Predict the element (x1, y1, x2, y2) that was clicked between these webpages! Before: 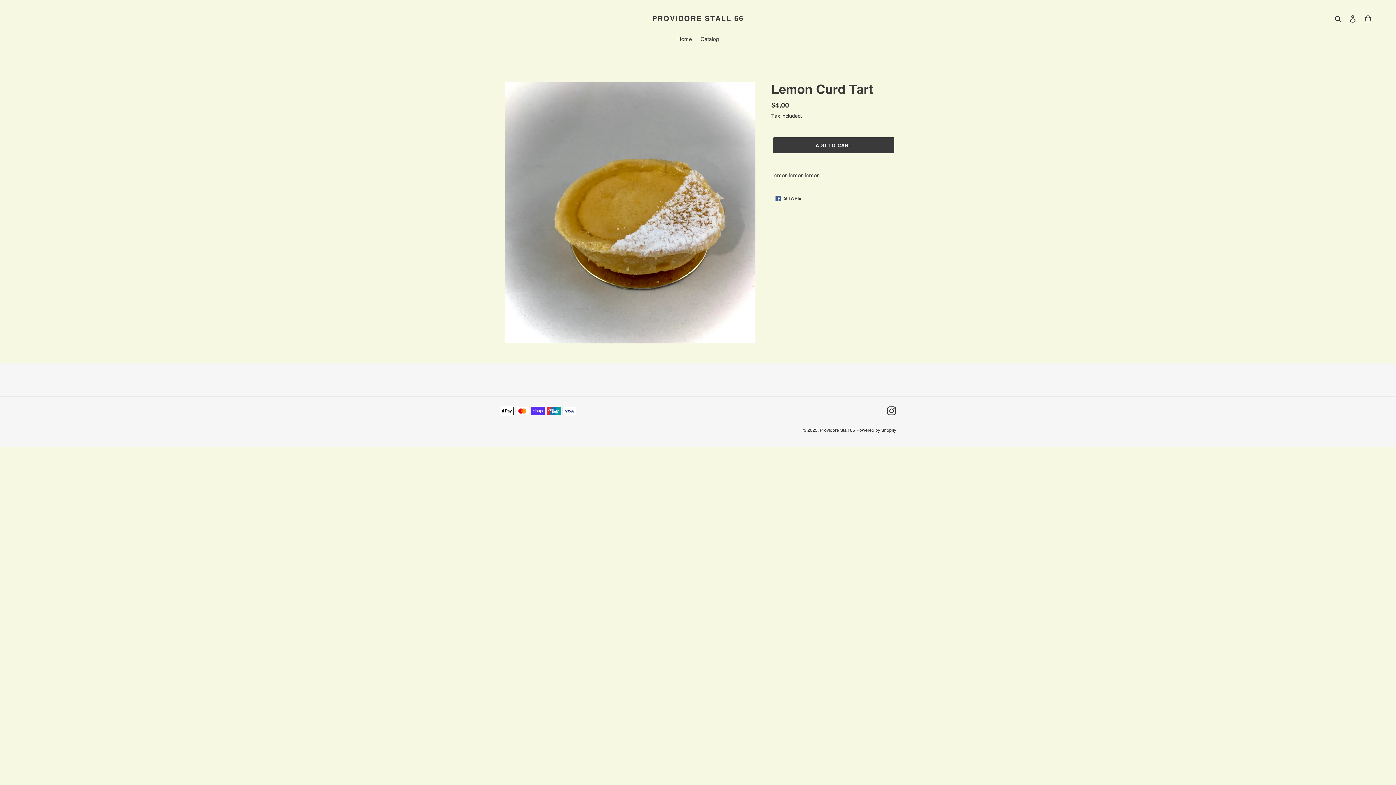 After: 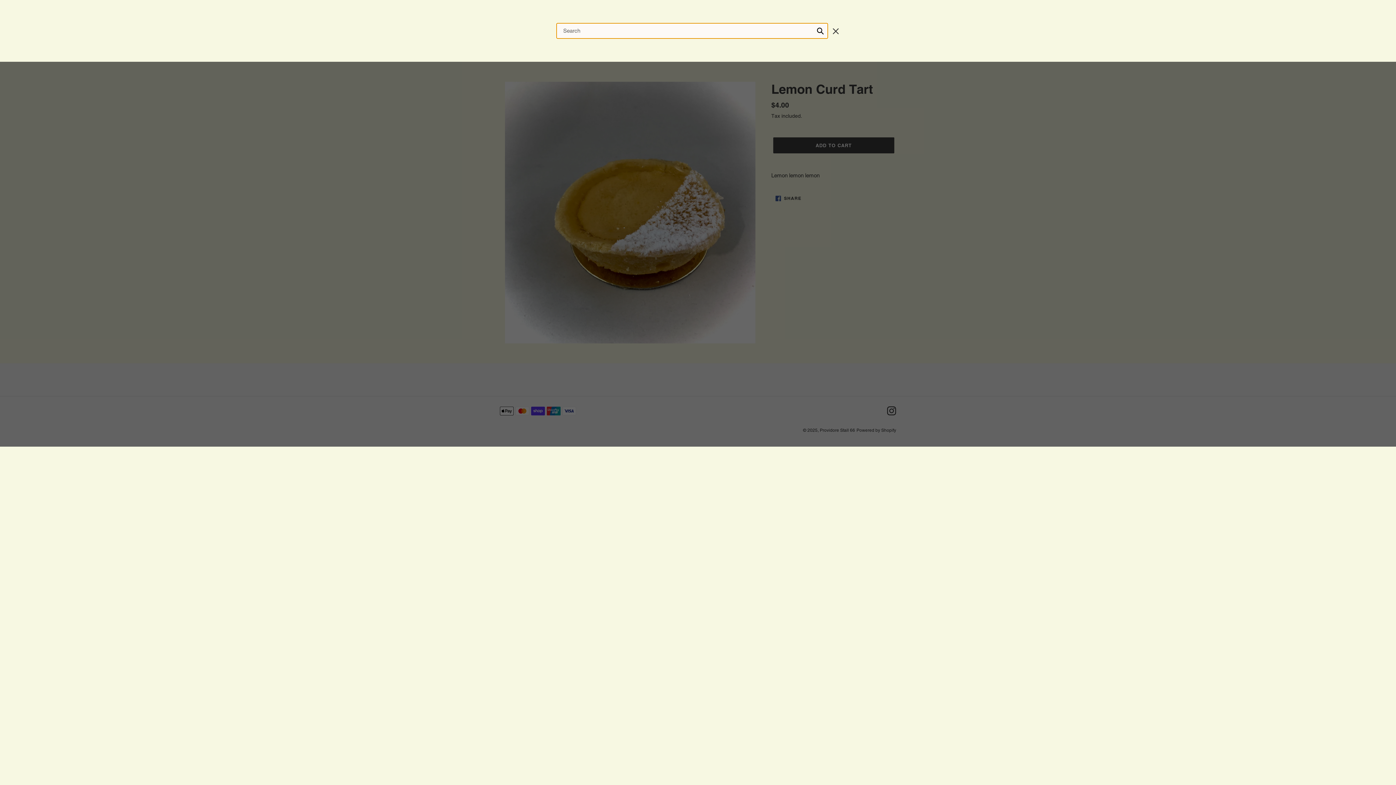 Action: bbox: (1332, 14, 1345, 22) label: Search